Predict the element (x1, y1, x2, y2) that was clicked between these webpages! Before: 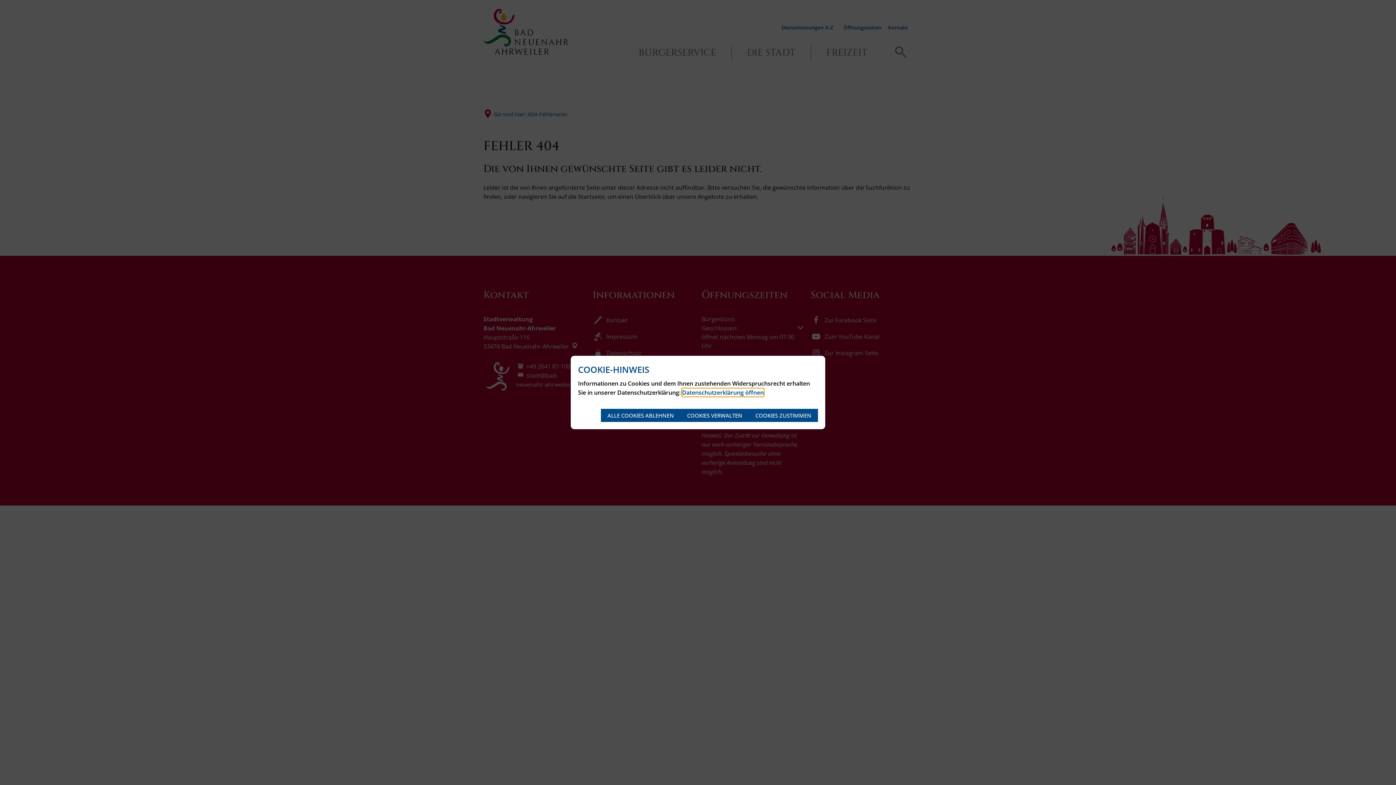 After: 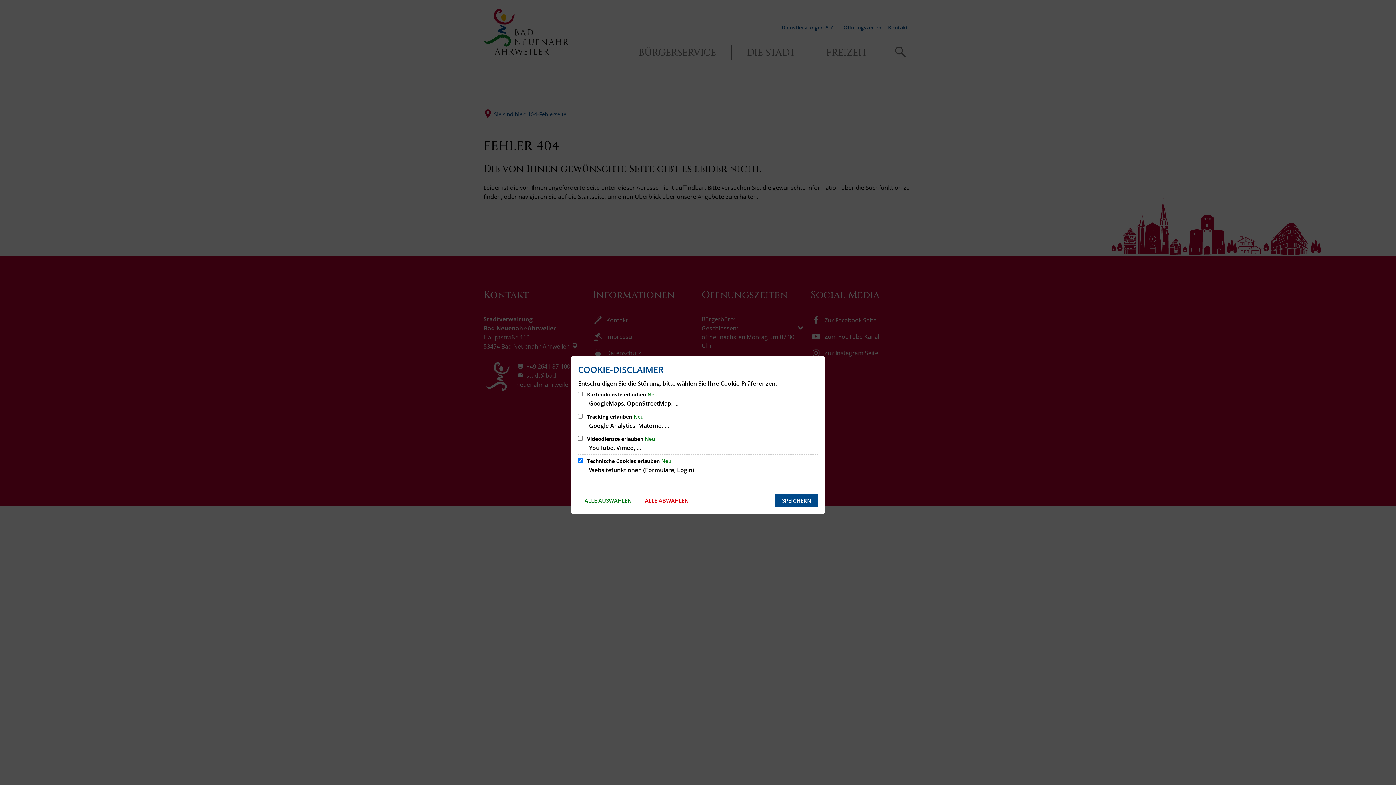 Action: label: COOKIES VERWALTEN bbox: (680, 409, 749, 422)